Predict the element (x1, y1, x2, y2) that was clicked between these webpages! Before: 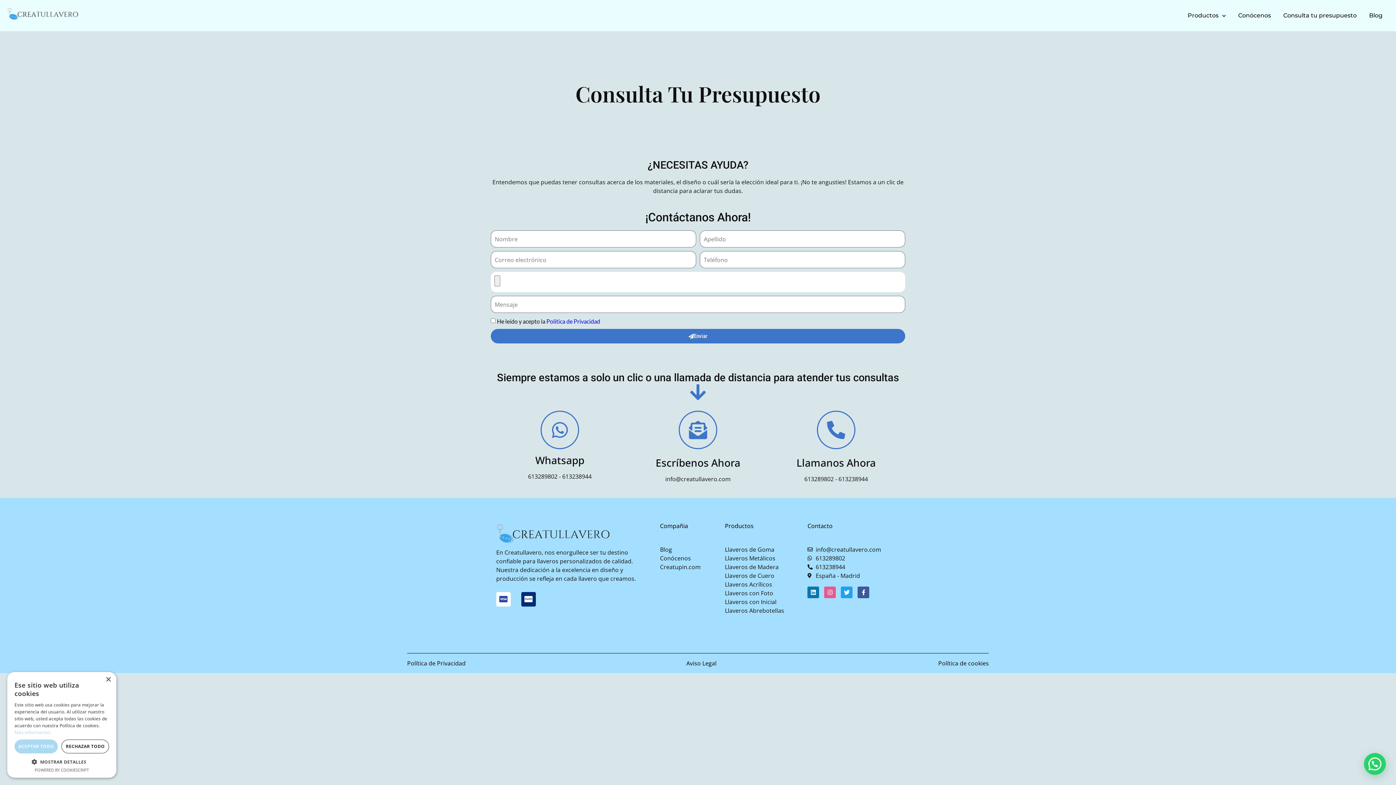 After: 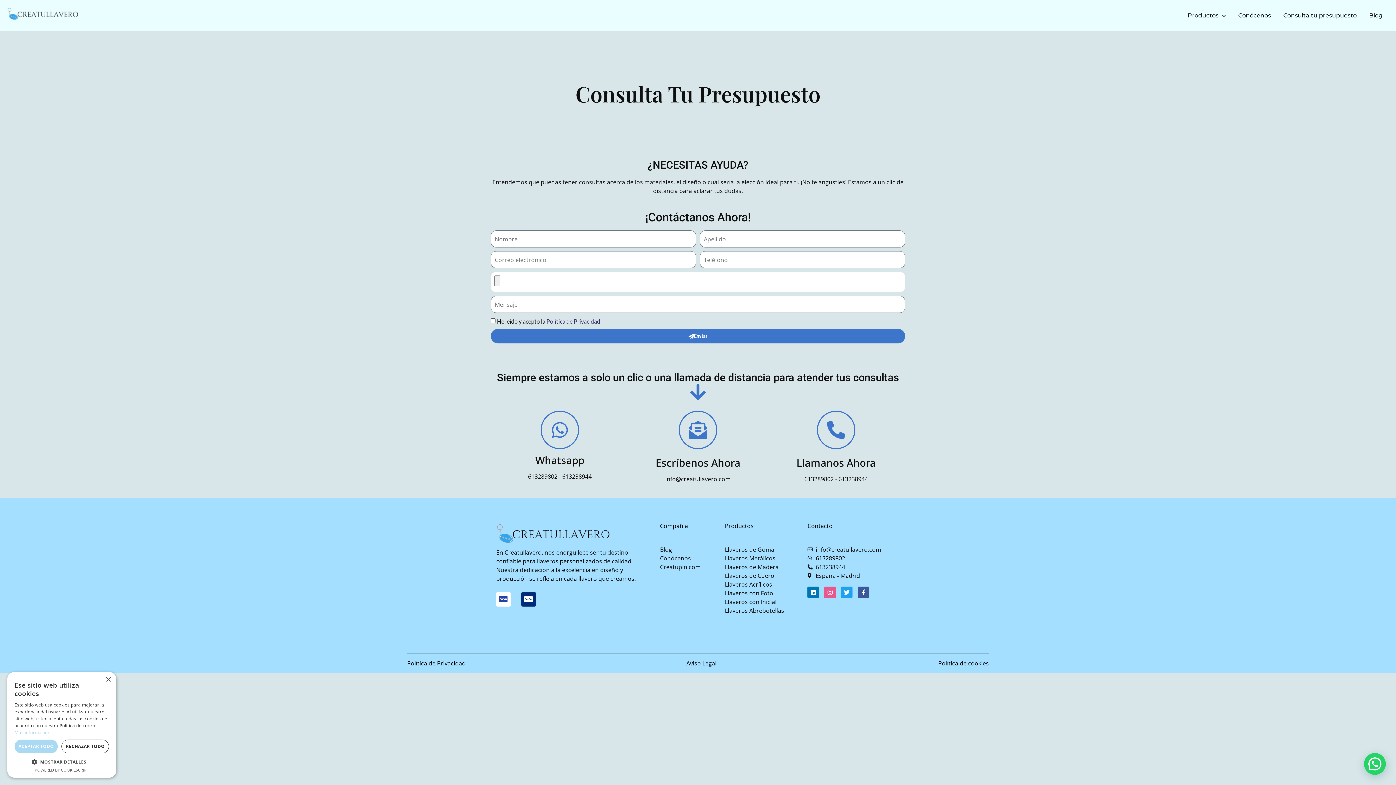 Action: bbox: (546, 318, 600, 324) label: Política de Privacidad